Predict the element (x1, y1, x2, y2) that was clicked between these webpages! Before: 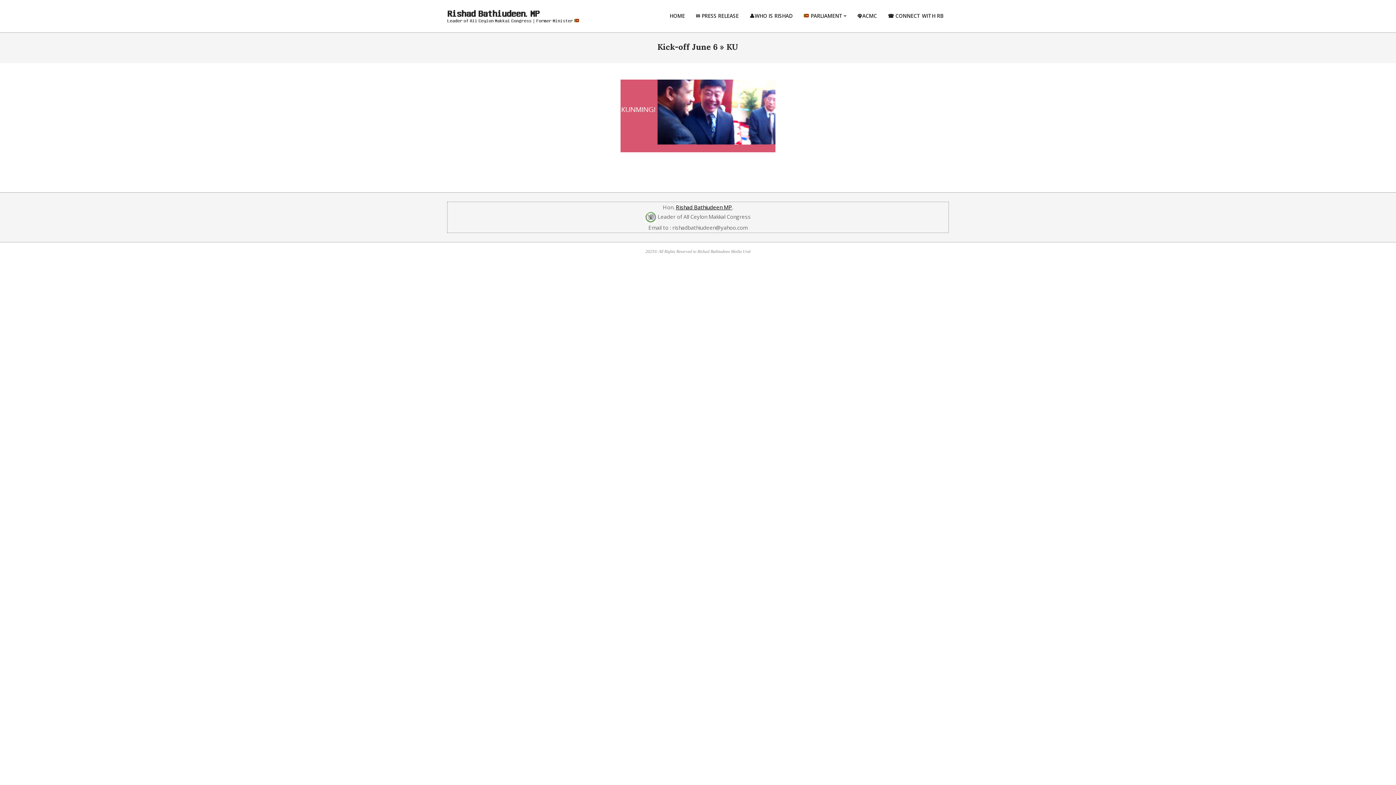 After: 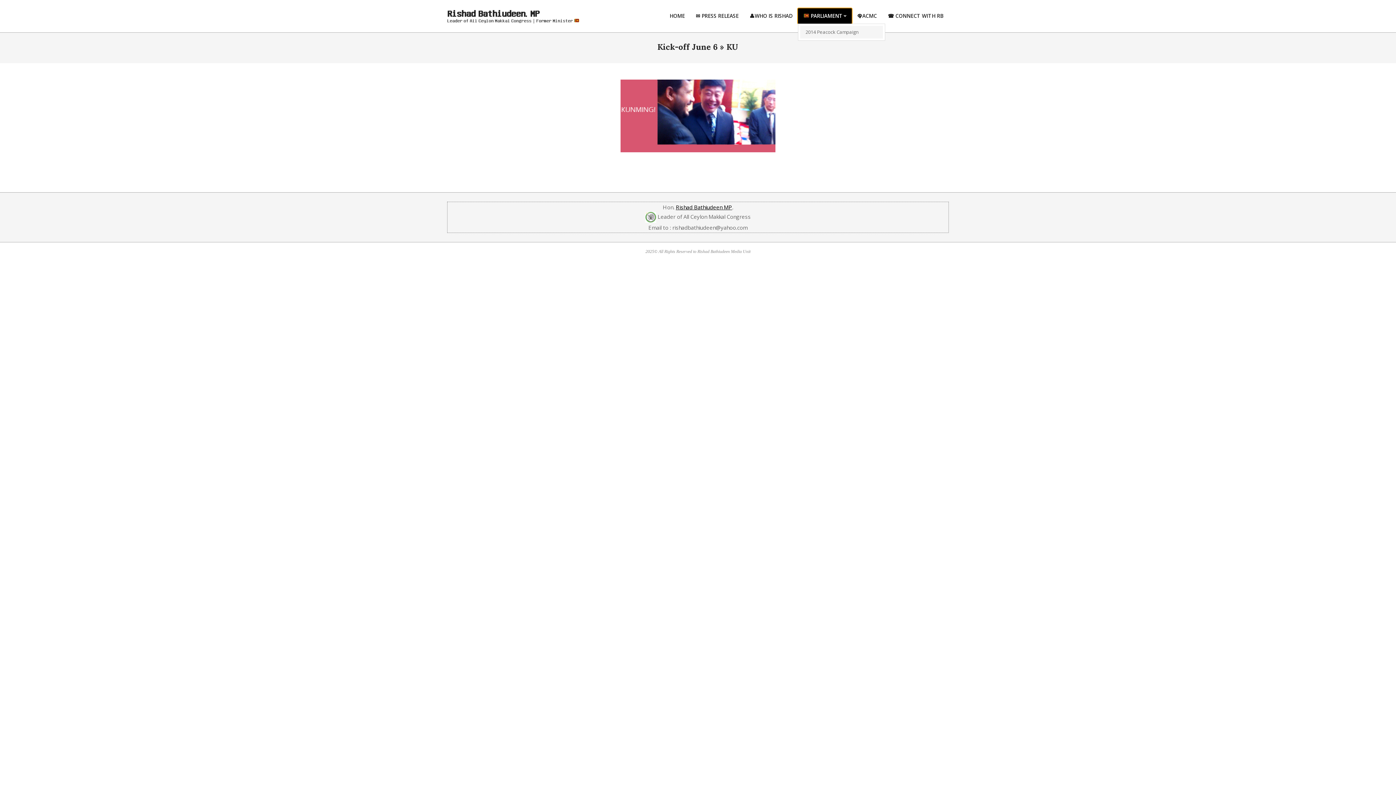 Action: label:  PARLIAMENT bbox: (798, 8, 852, 23)